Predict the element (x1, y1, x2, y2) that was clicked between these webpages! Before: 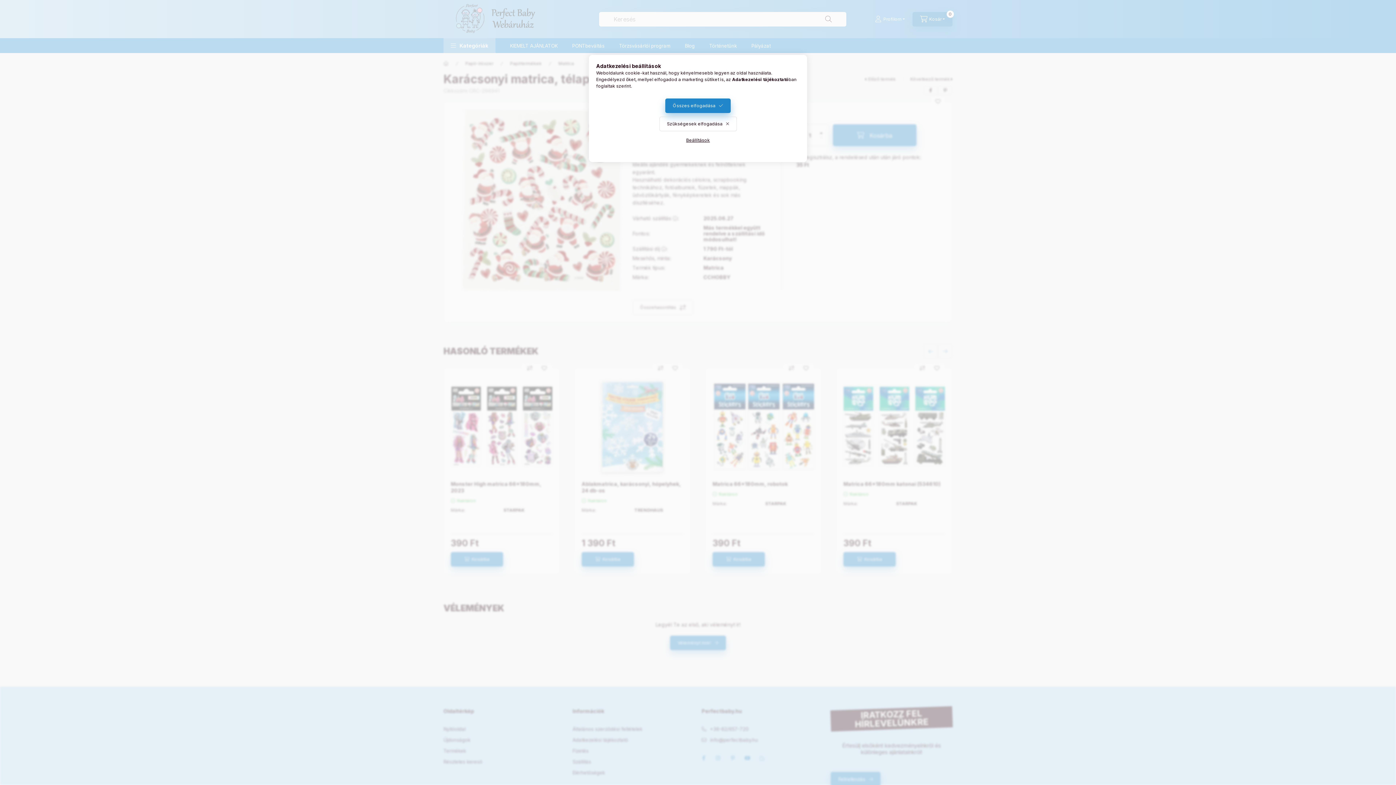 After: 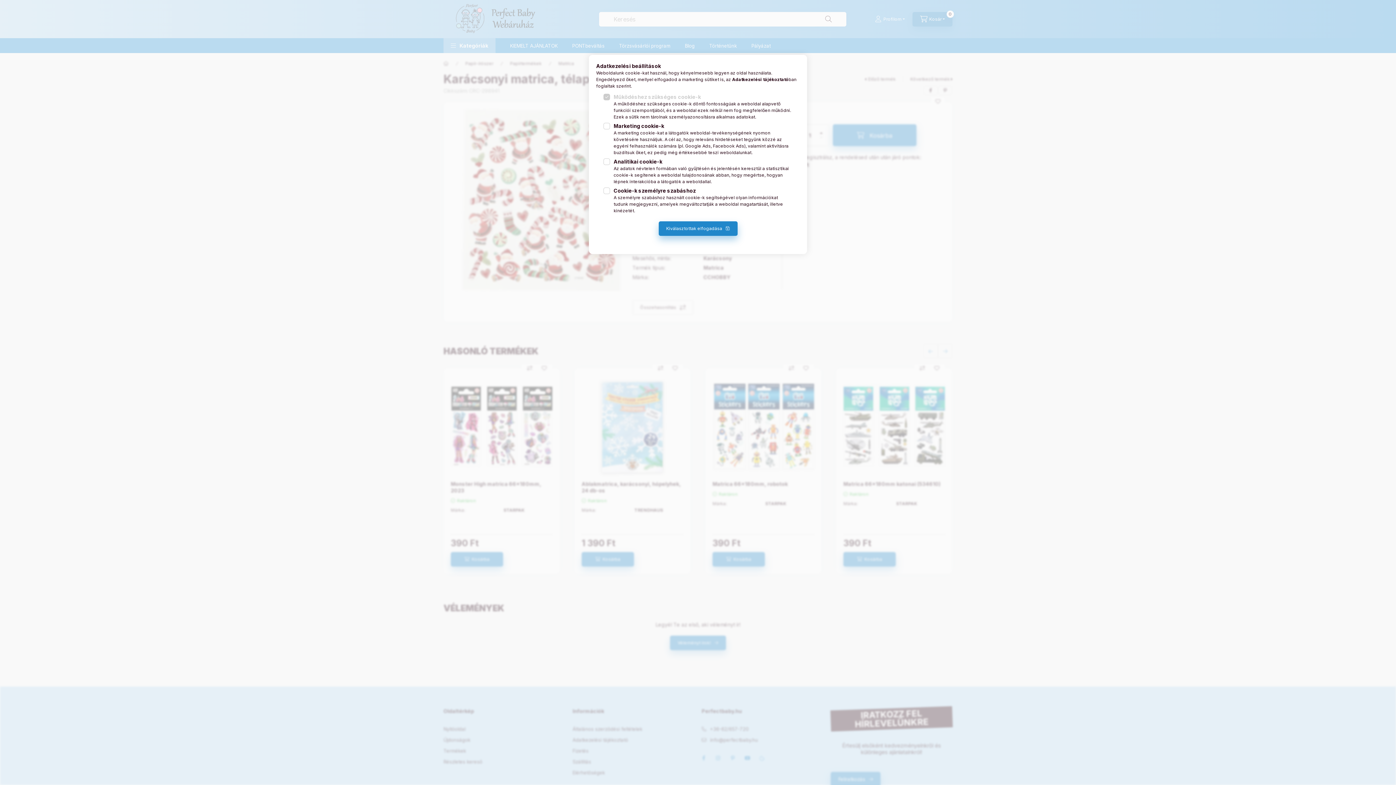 Action: bbox: (678, 133, 717, 147) label: Beállítások